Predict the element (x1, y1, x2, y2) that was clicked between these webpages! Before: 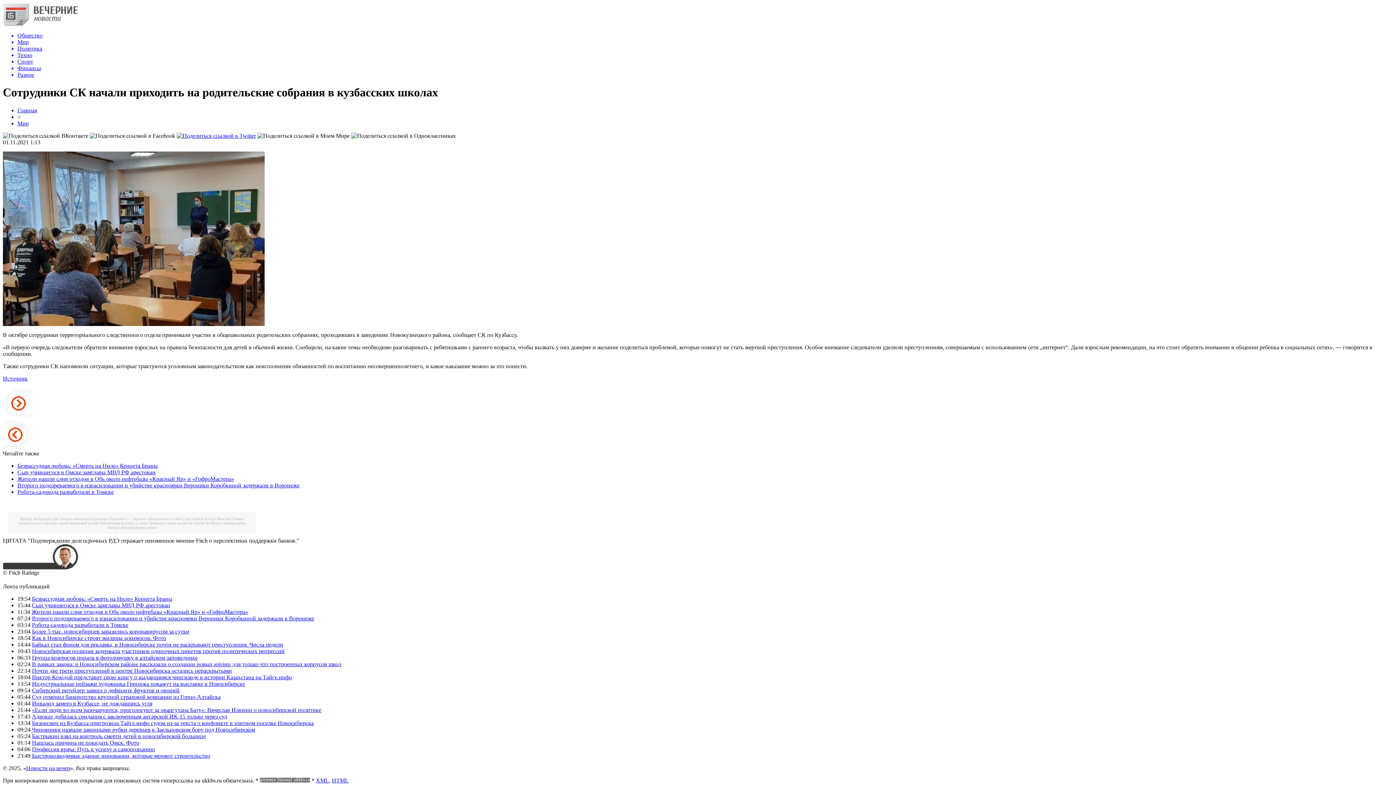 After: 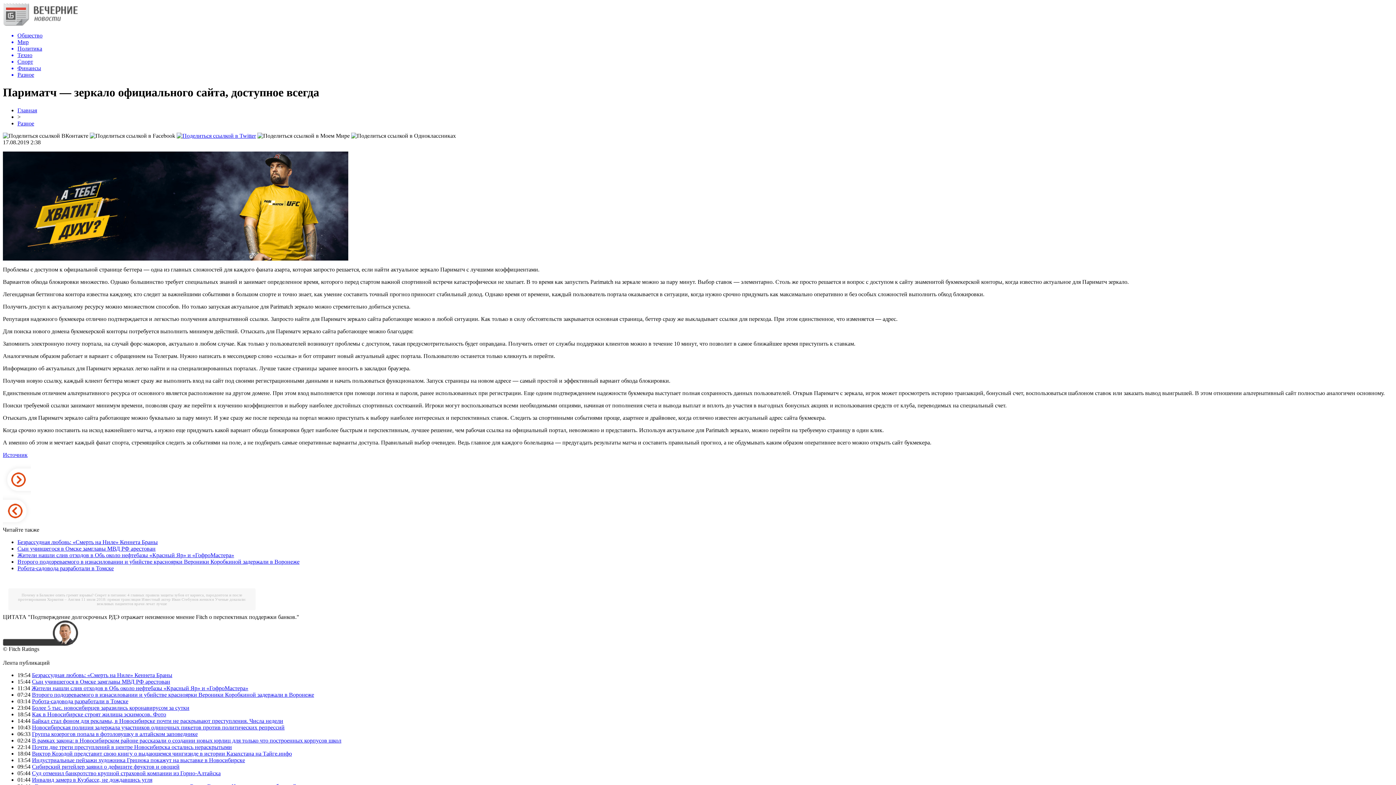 Action: label: Париматч — зеркало официального сайта, доступное всегда bbox: (109, 516, 215, 521)